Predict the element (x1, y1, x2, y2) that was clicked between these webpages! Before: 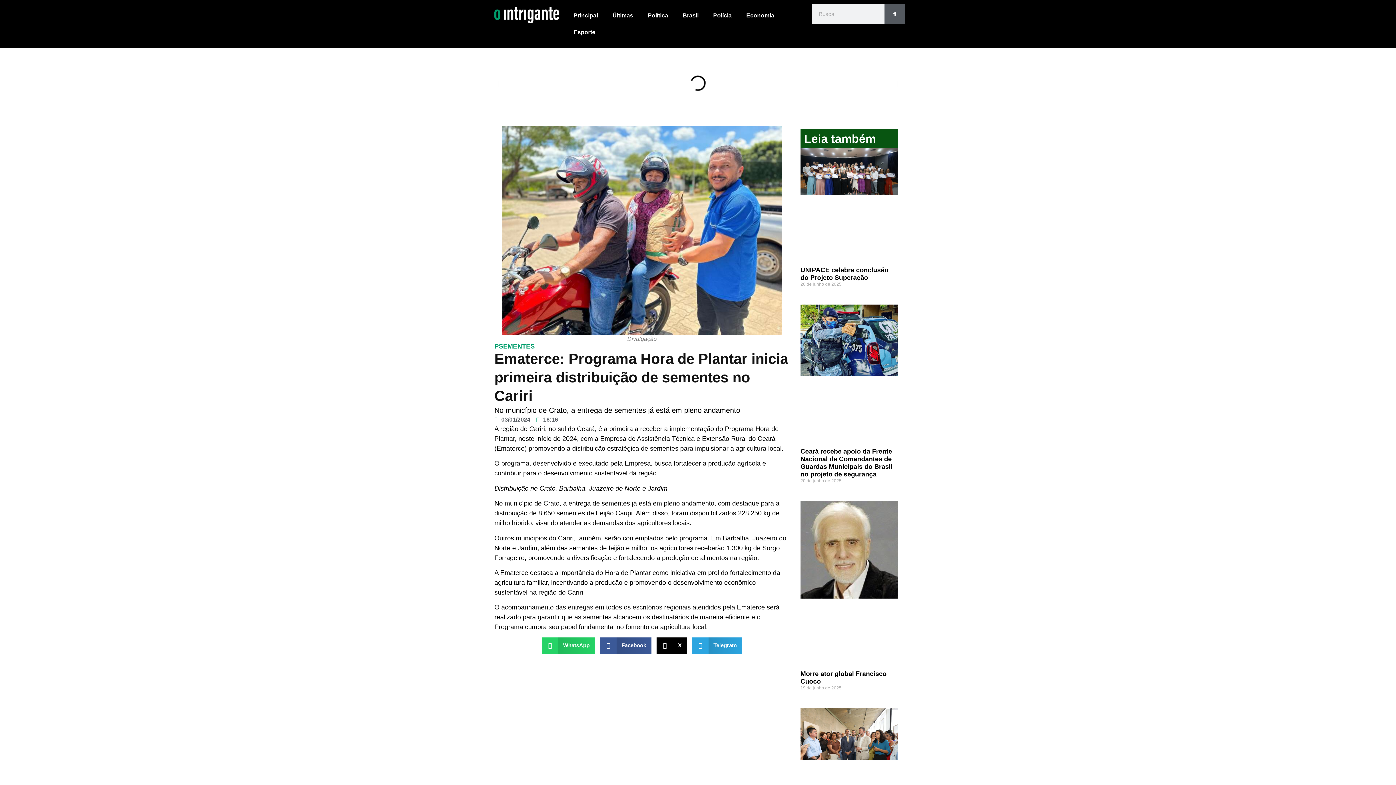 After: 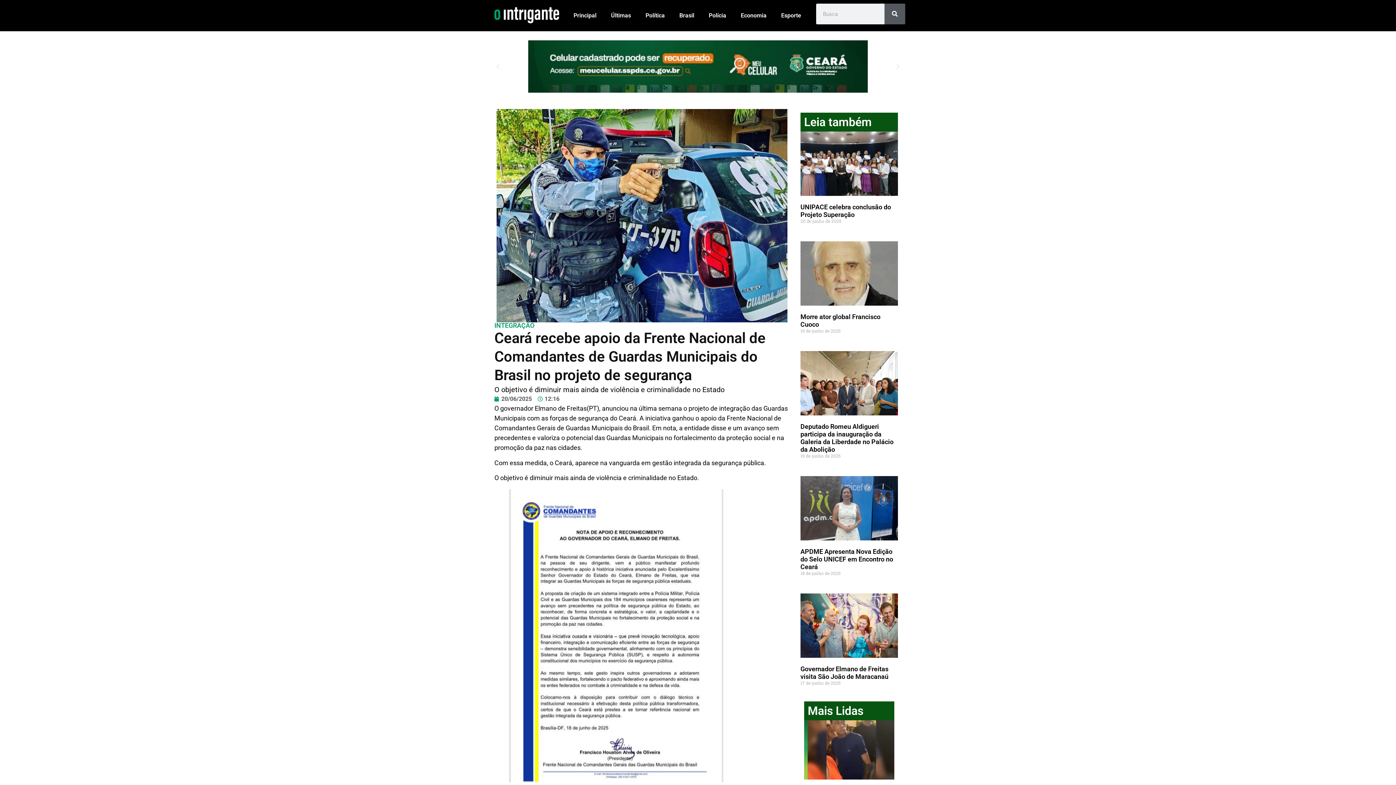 Action: bbox: (800, 304, 898, 440)